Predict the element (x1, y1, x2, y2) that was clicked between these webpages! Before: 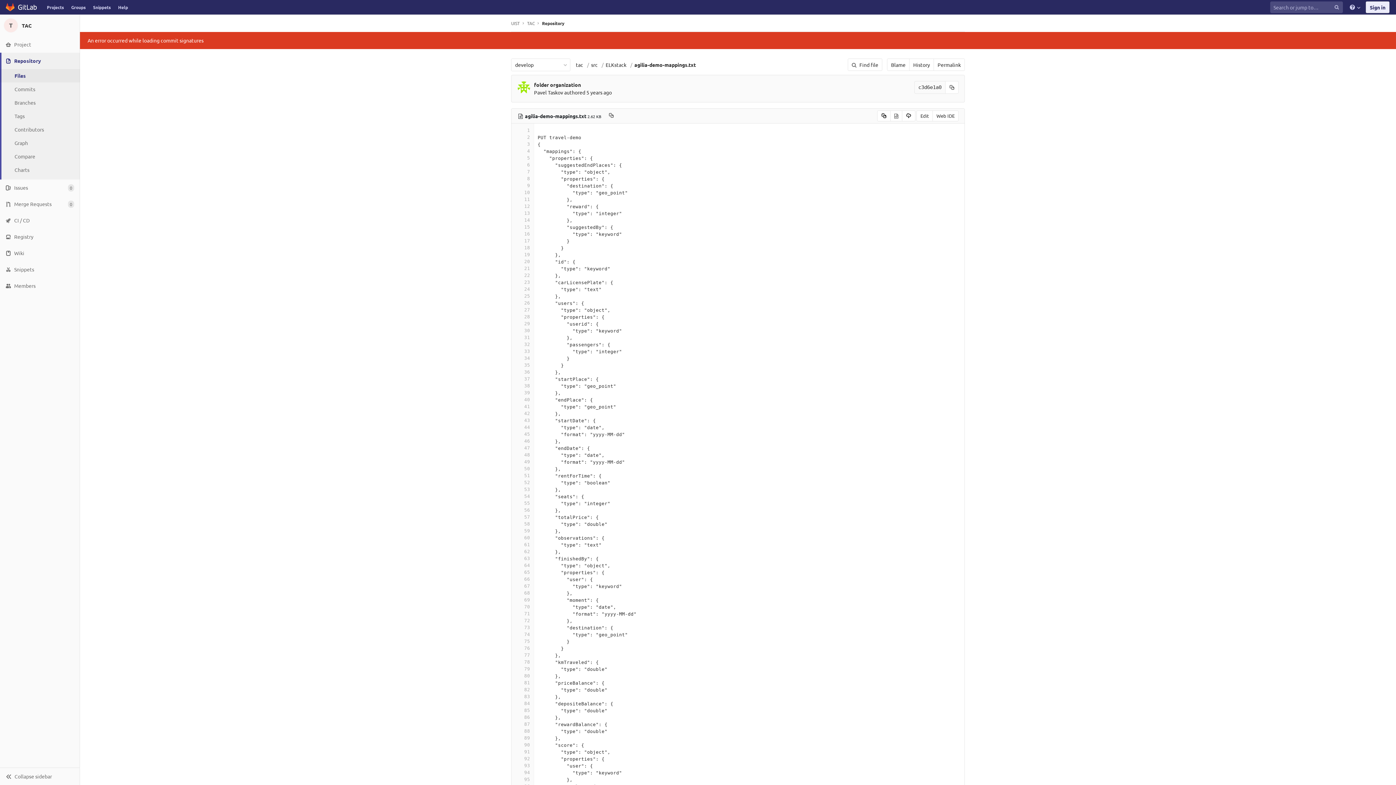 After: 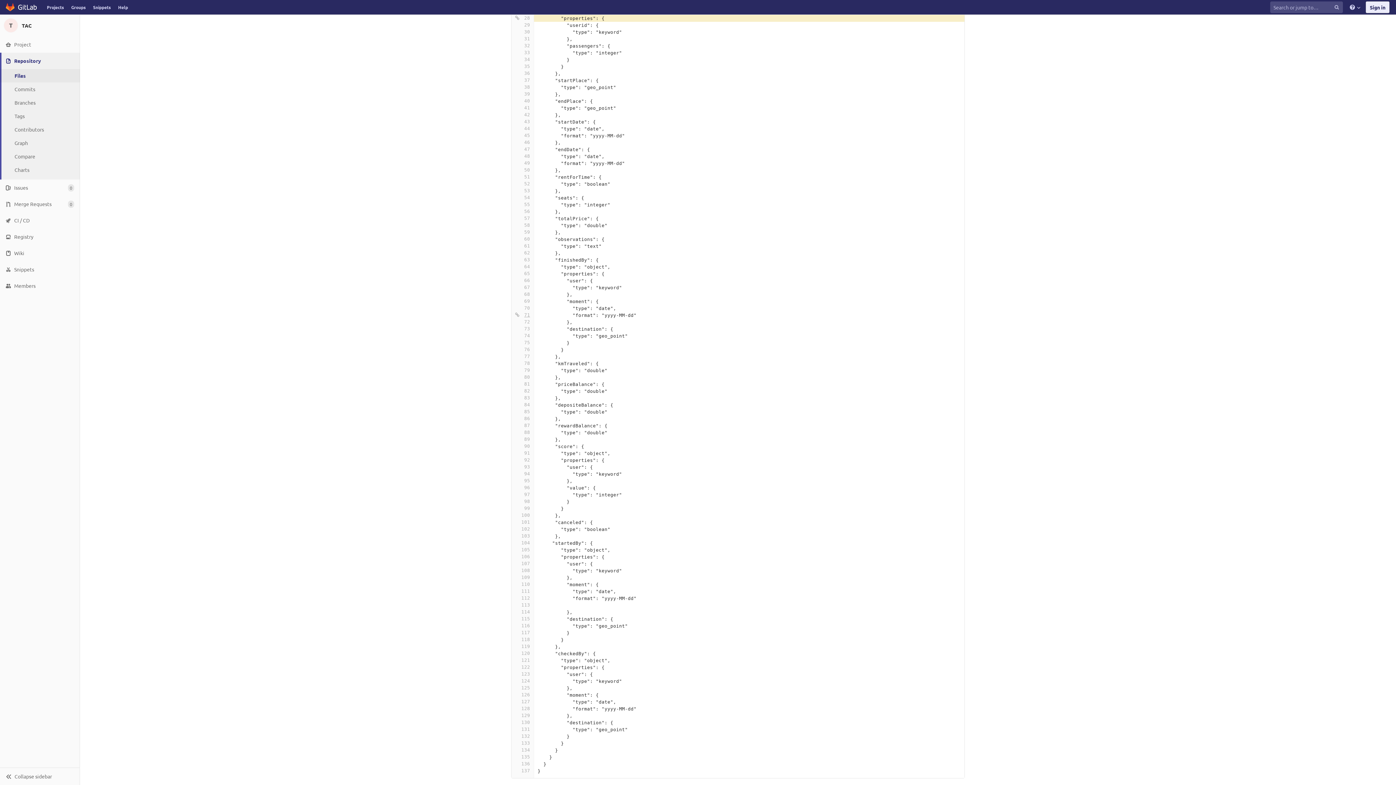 Action: label: 28 bbox: (515, 313, 530, 320)